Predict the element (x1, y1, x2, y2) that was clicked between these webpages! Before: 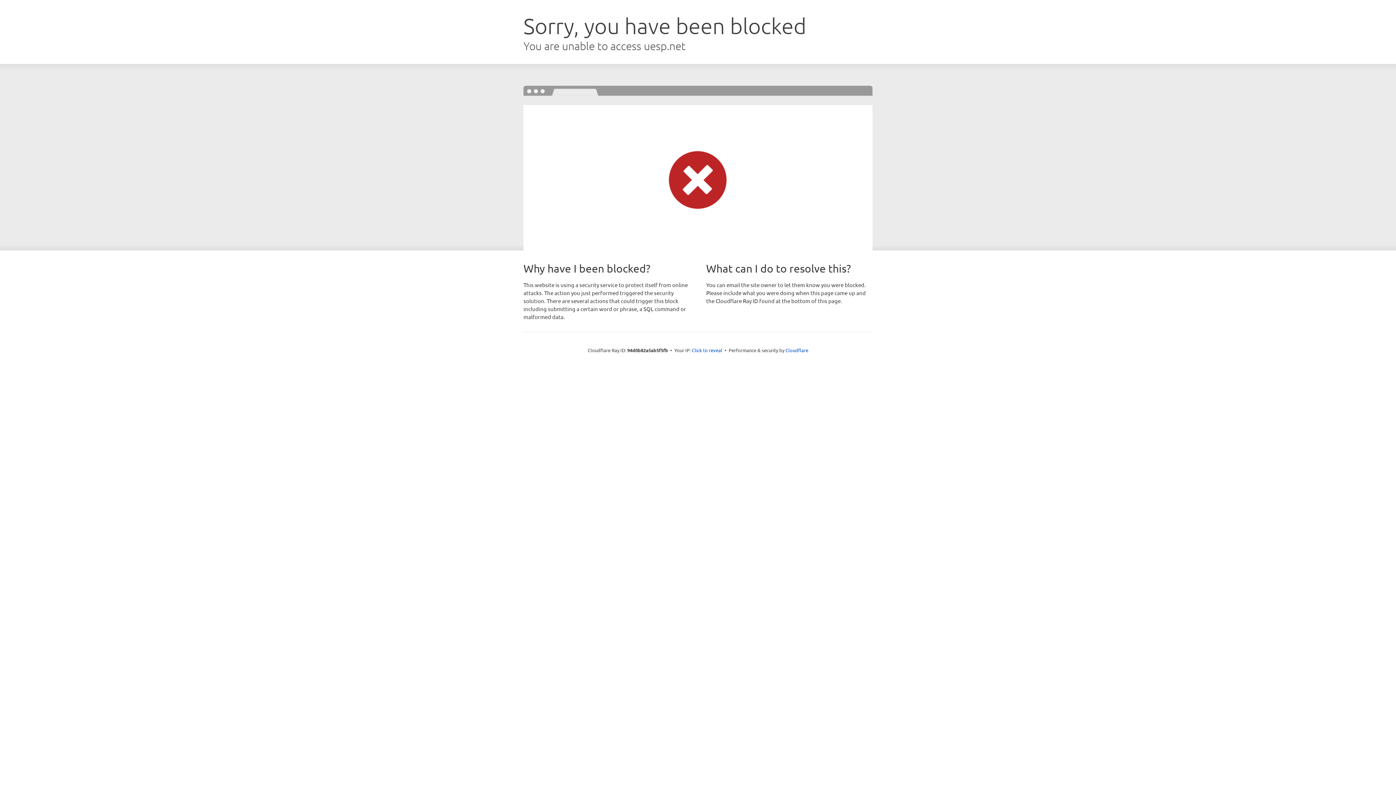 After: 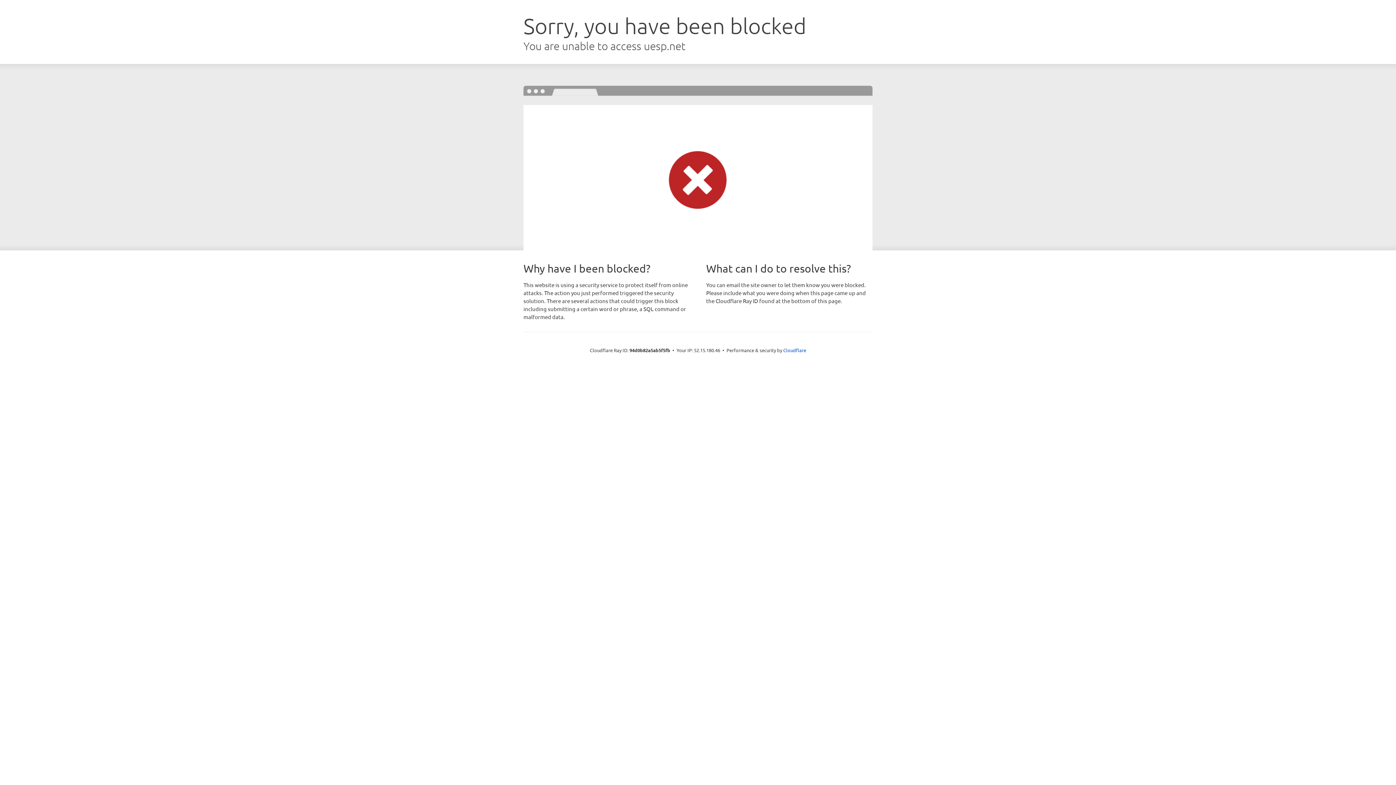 Action: label: Click to reveal bbox: (692, 346, 722, 353)